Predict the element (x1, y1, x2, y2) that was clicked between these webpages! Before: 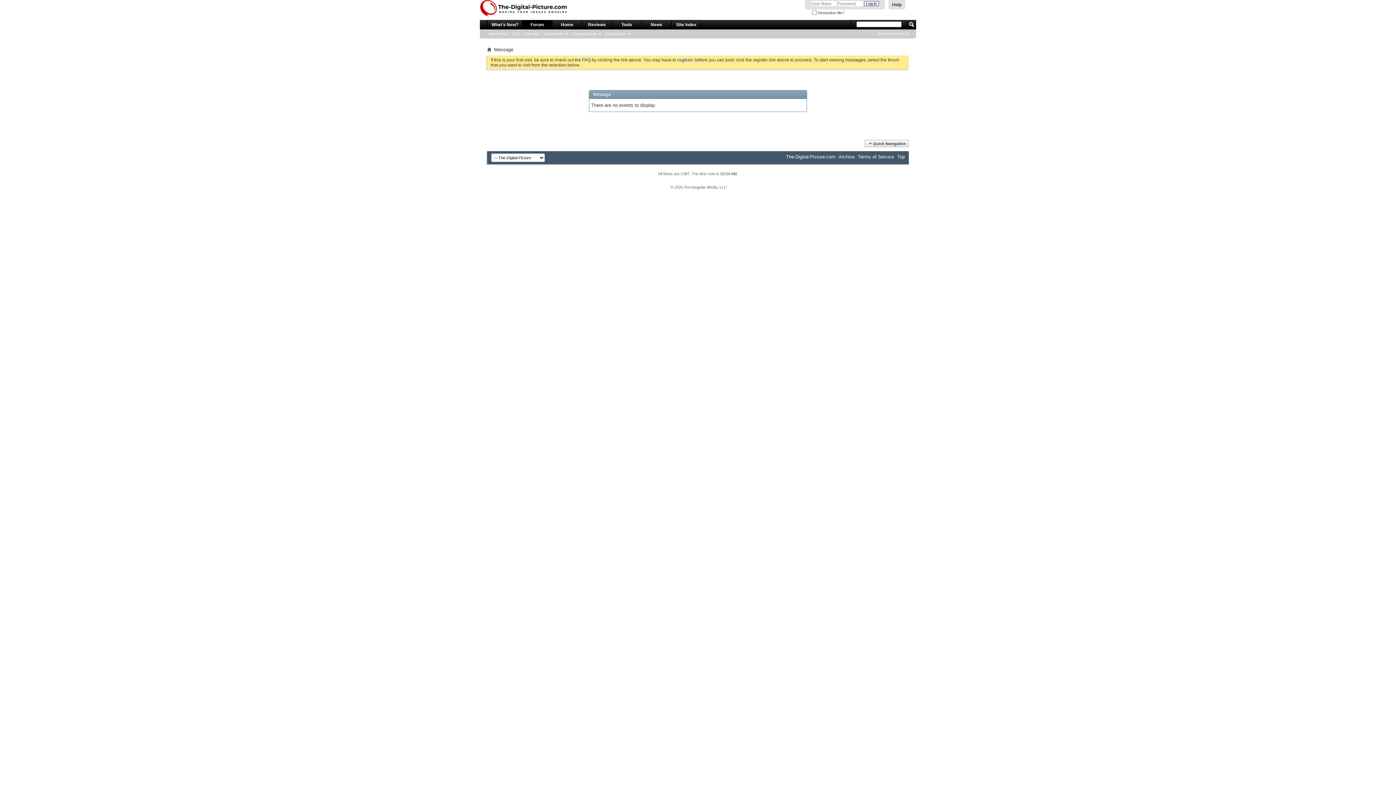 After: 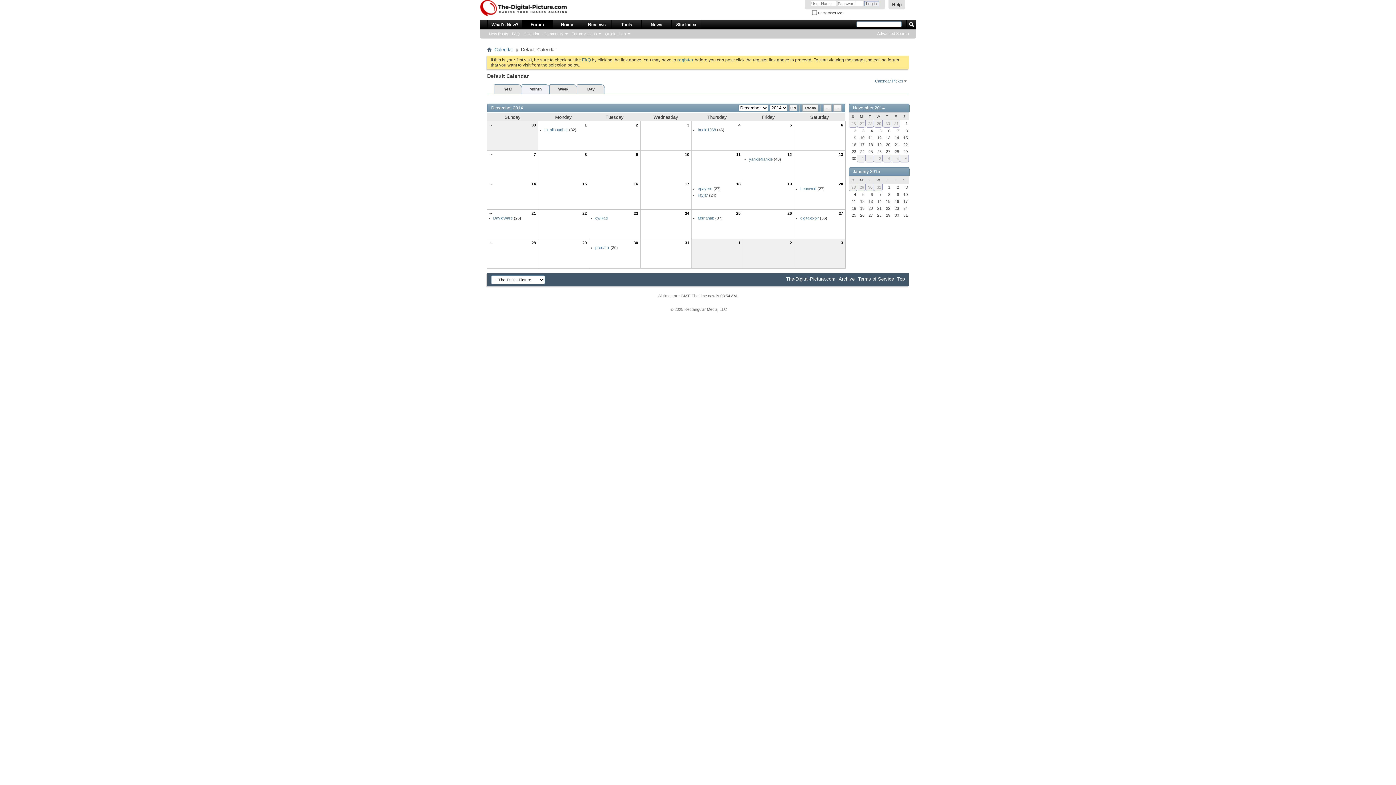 Action: bbox: (521, 30, 541, 36) label: Calendar